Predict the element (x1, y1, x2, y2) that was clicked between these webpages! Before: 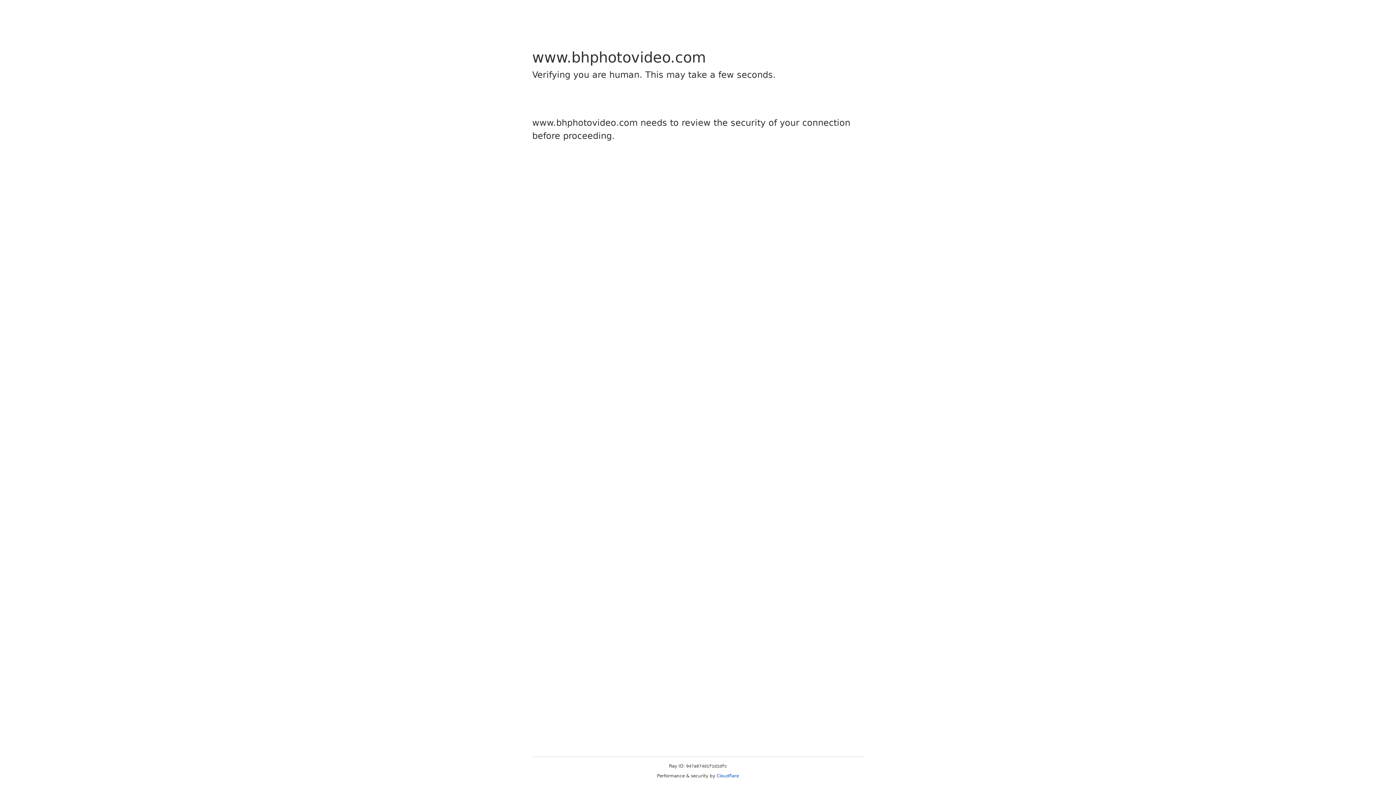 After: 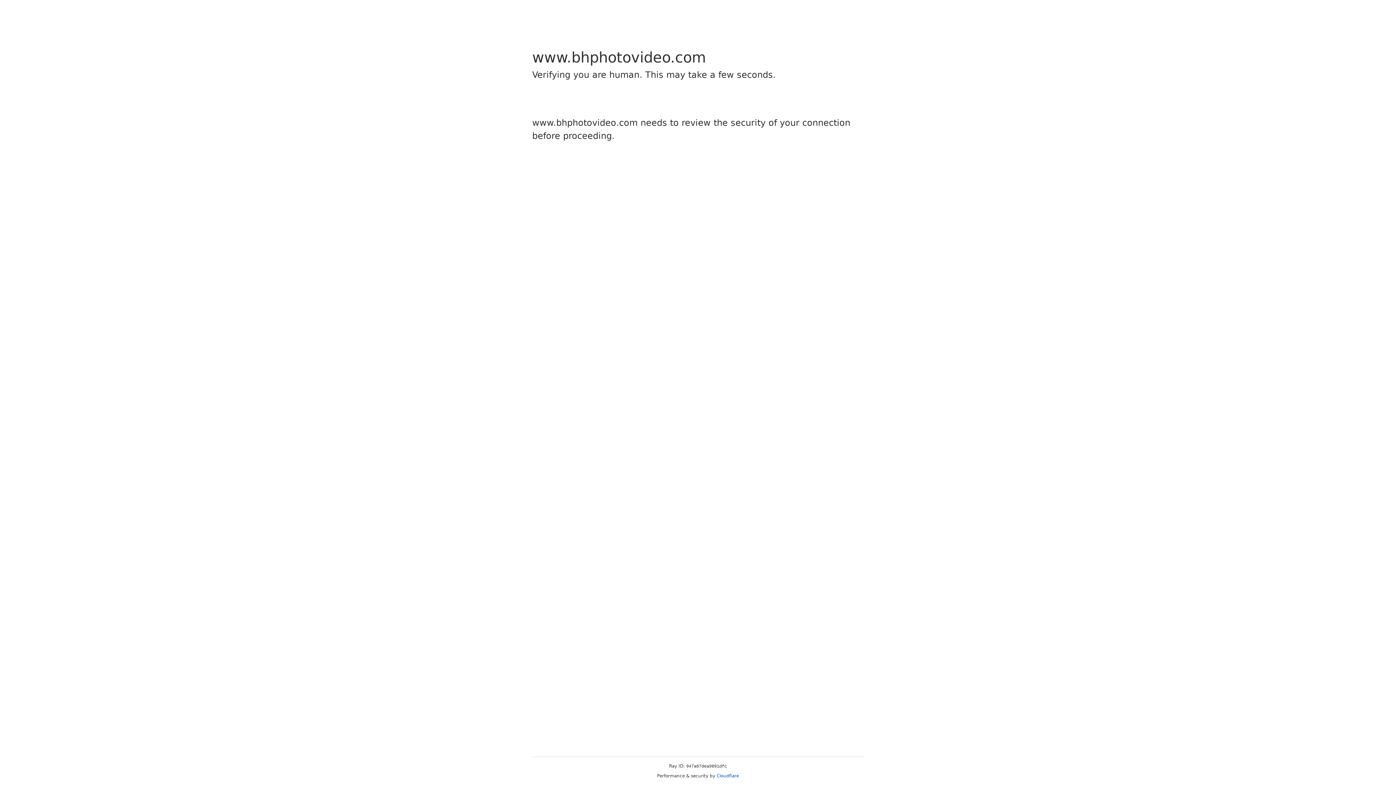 Action: bbox: (716, 773, 739, 778) label: Cloudflare